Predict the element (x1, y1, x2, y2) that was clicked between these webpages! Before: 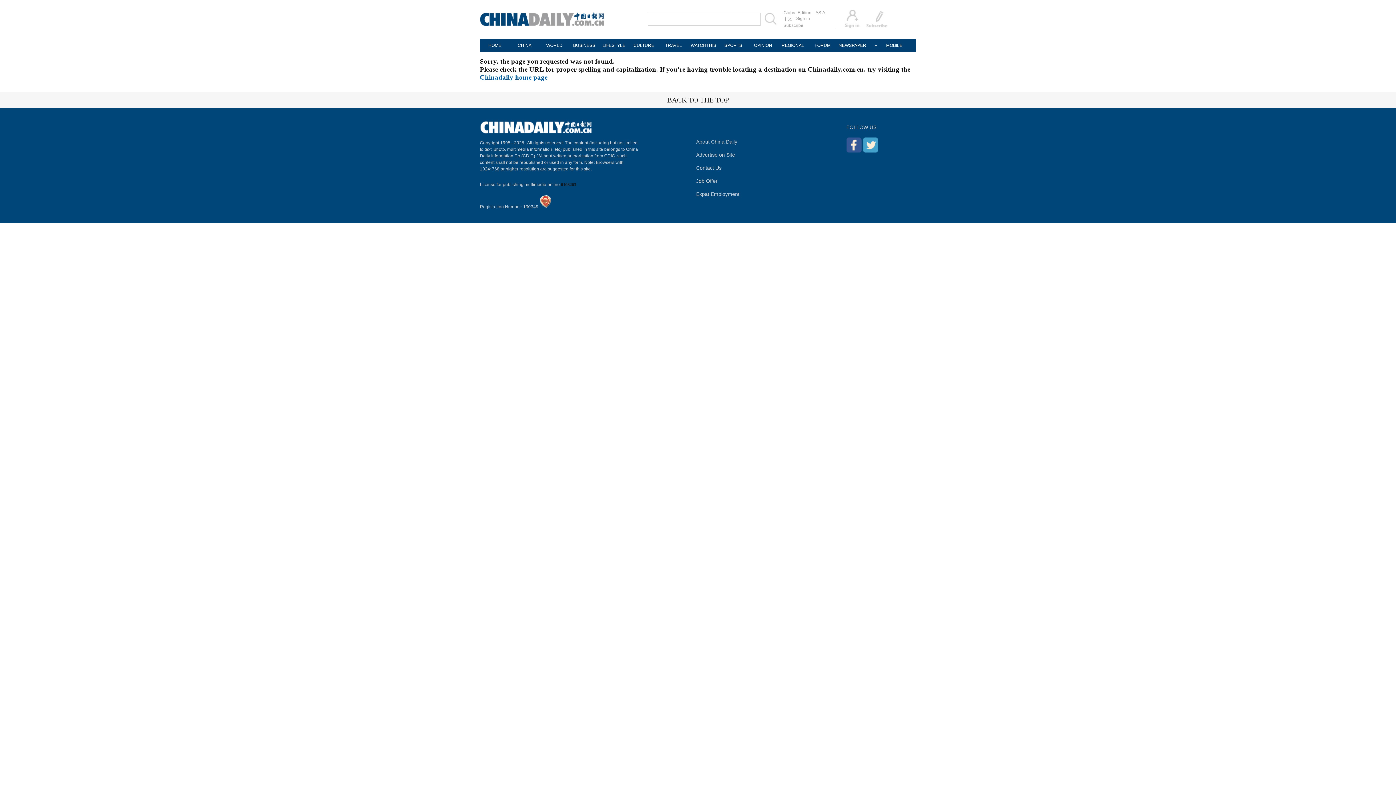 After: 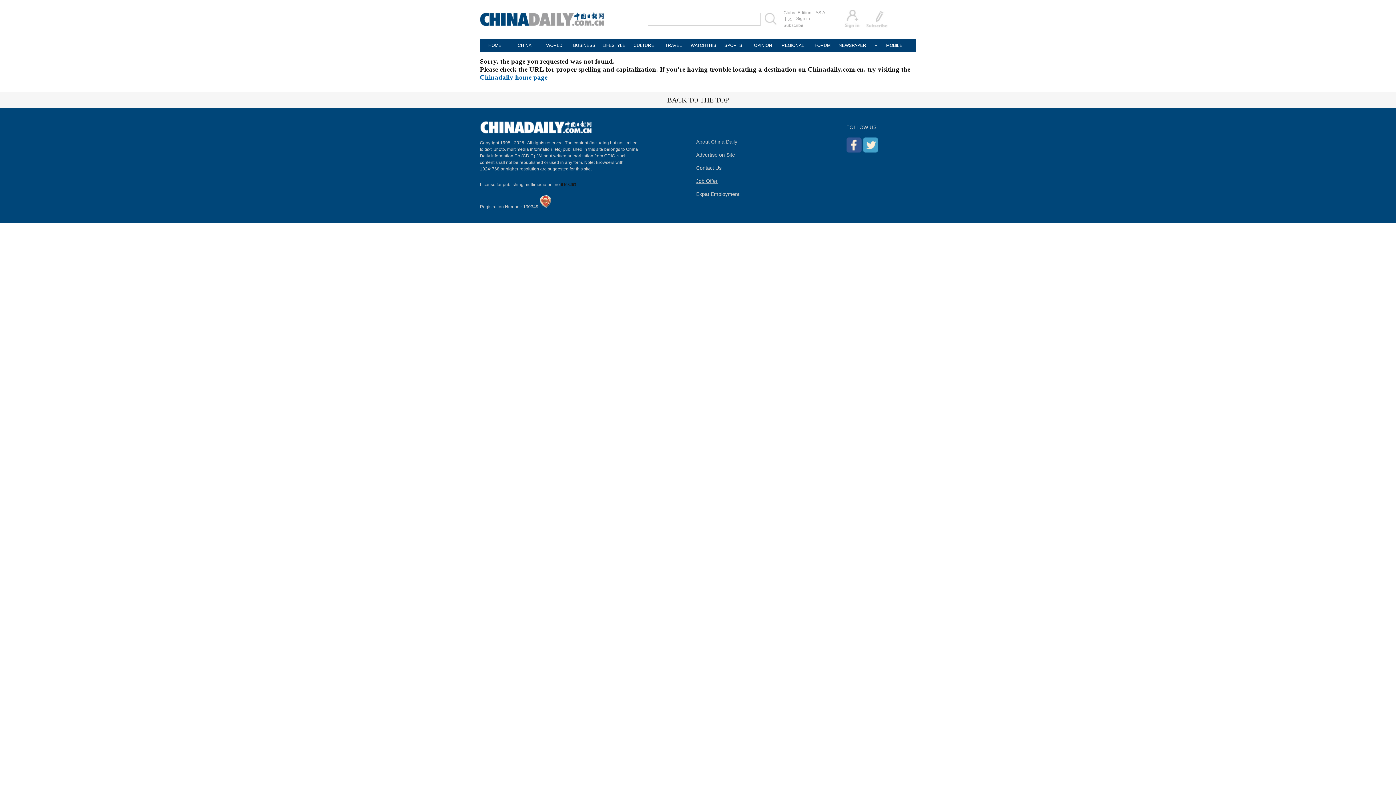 Action: bbox: (696, 178, 717, 184) label: Job Offer